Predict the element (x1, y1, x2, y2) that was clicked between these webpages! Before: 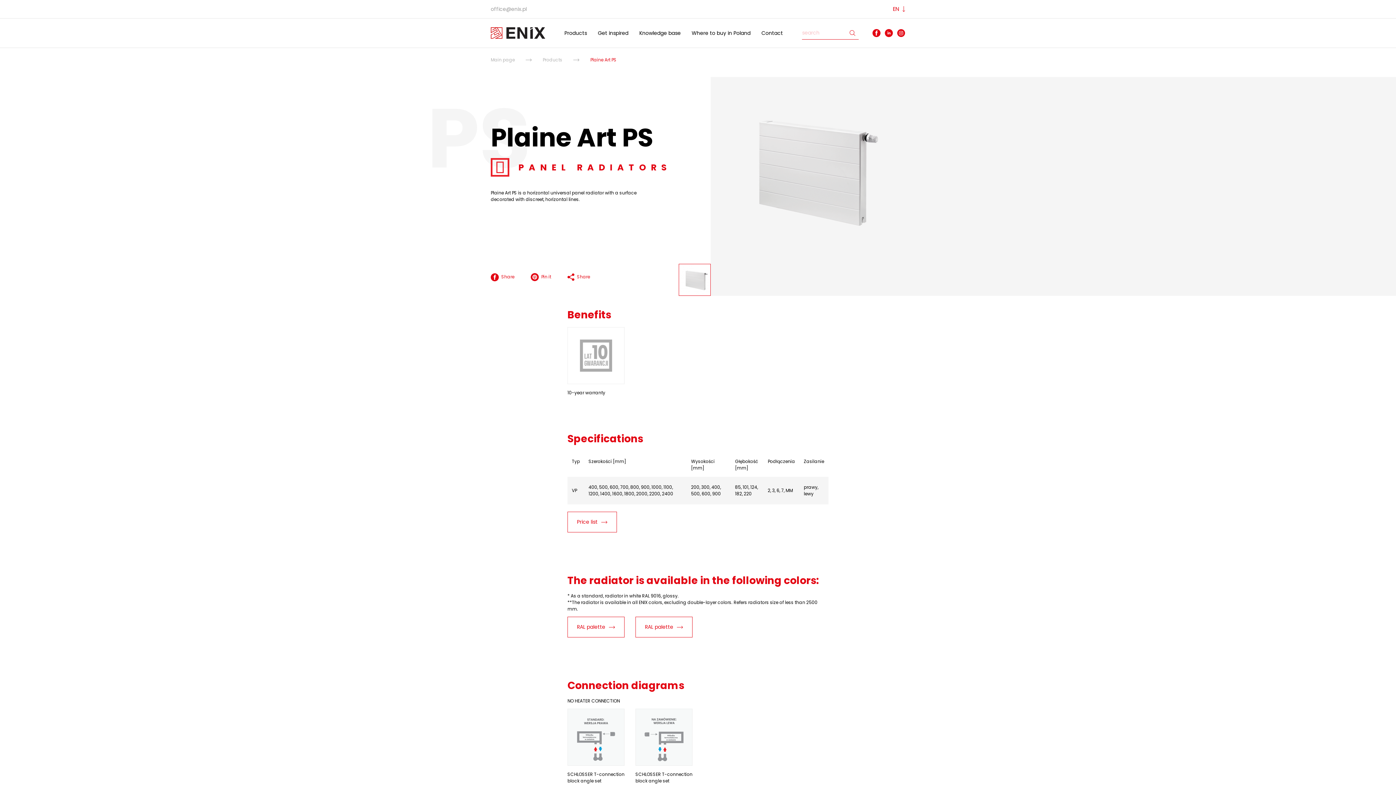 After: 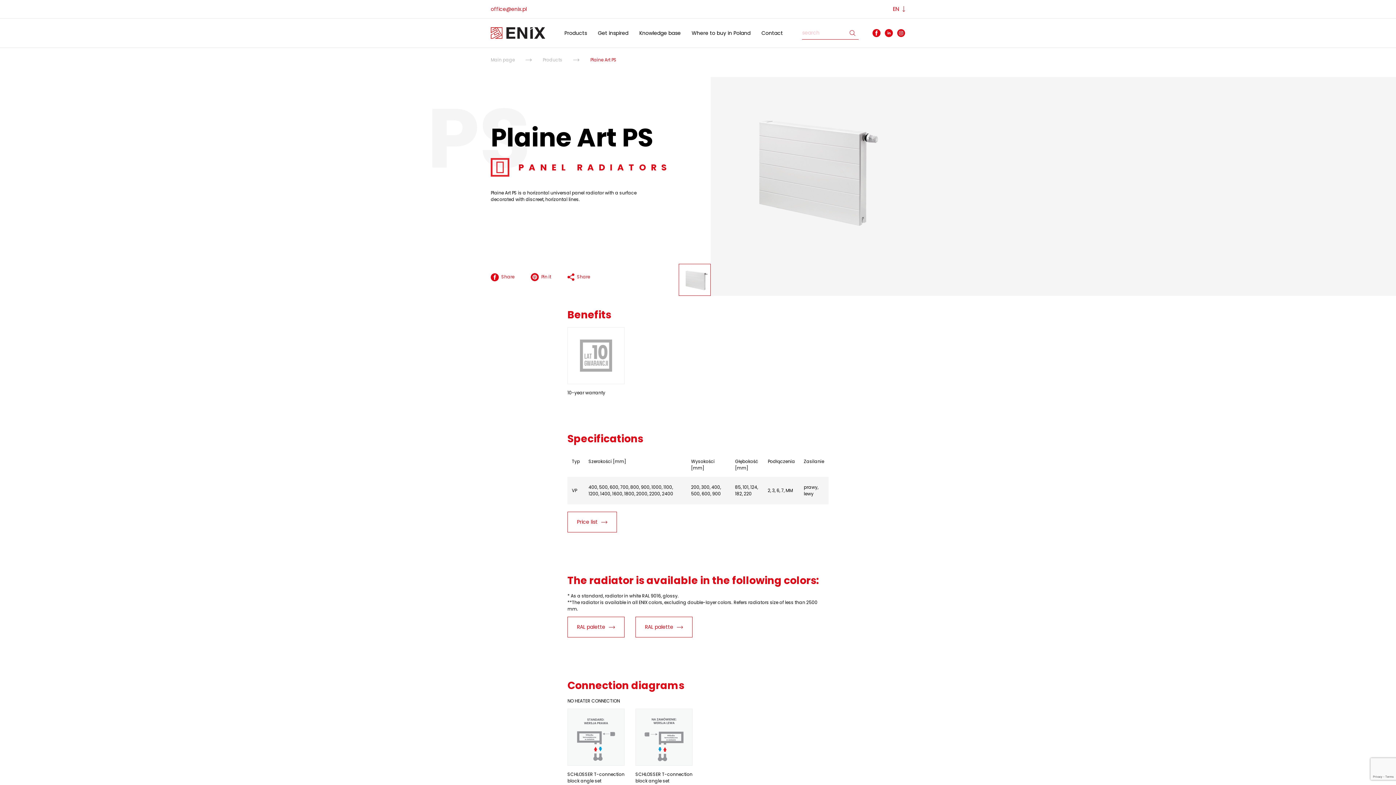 Action: label: office@enix.pl bbox: (490, 5, 526, 12)